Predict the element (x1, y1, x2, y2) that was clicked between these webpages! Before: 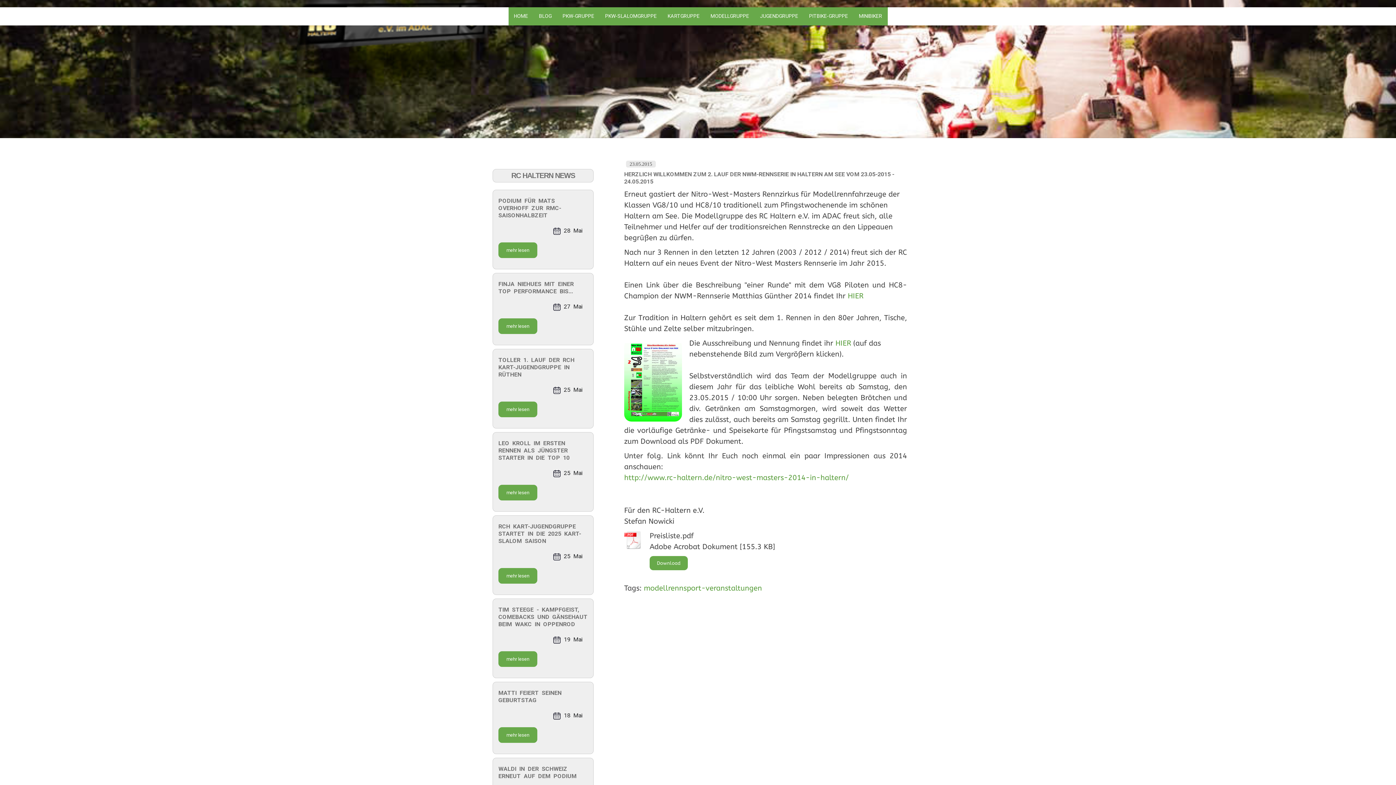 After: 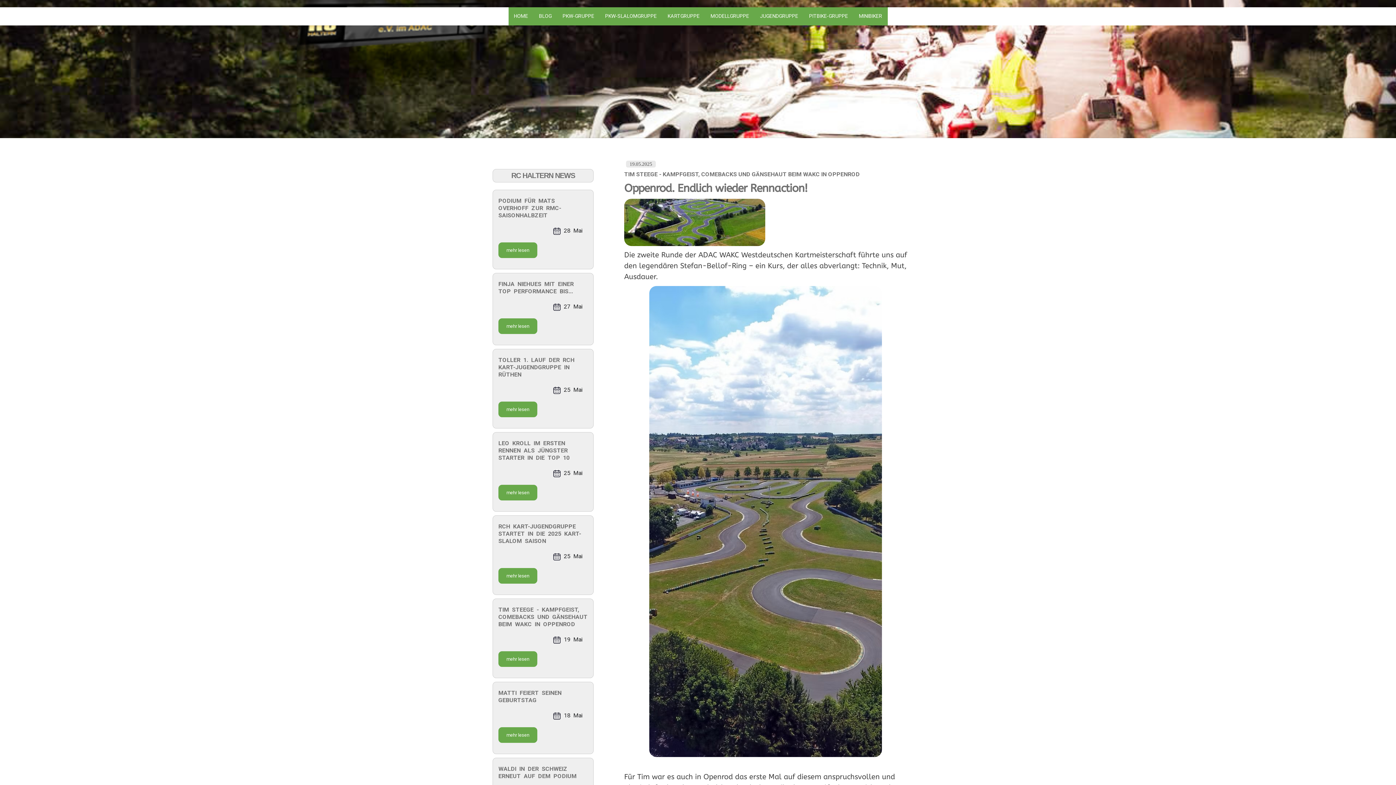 Action: bbox: (498, 651, 537, 667) label: mehr lesen